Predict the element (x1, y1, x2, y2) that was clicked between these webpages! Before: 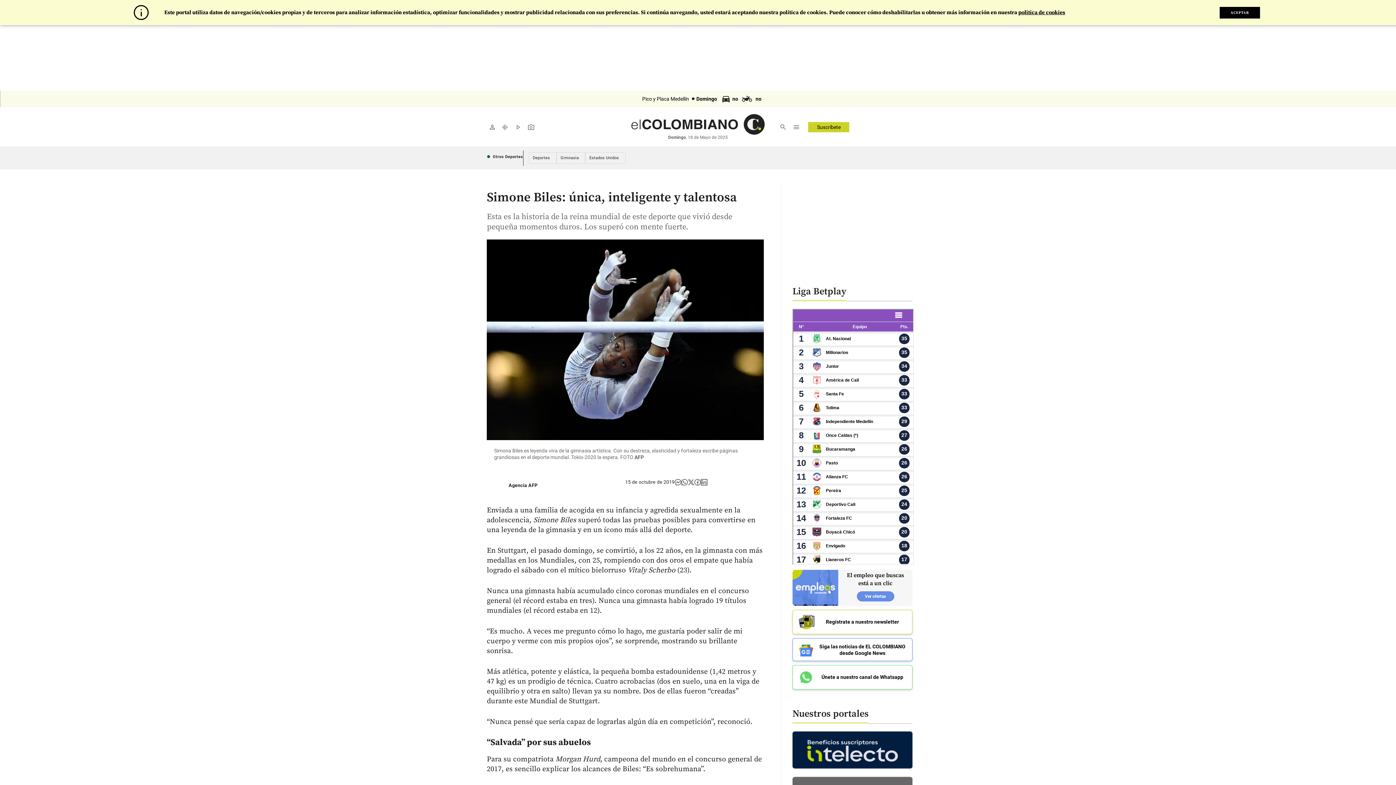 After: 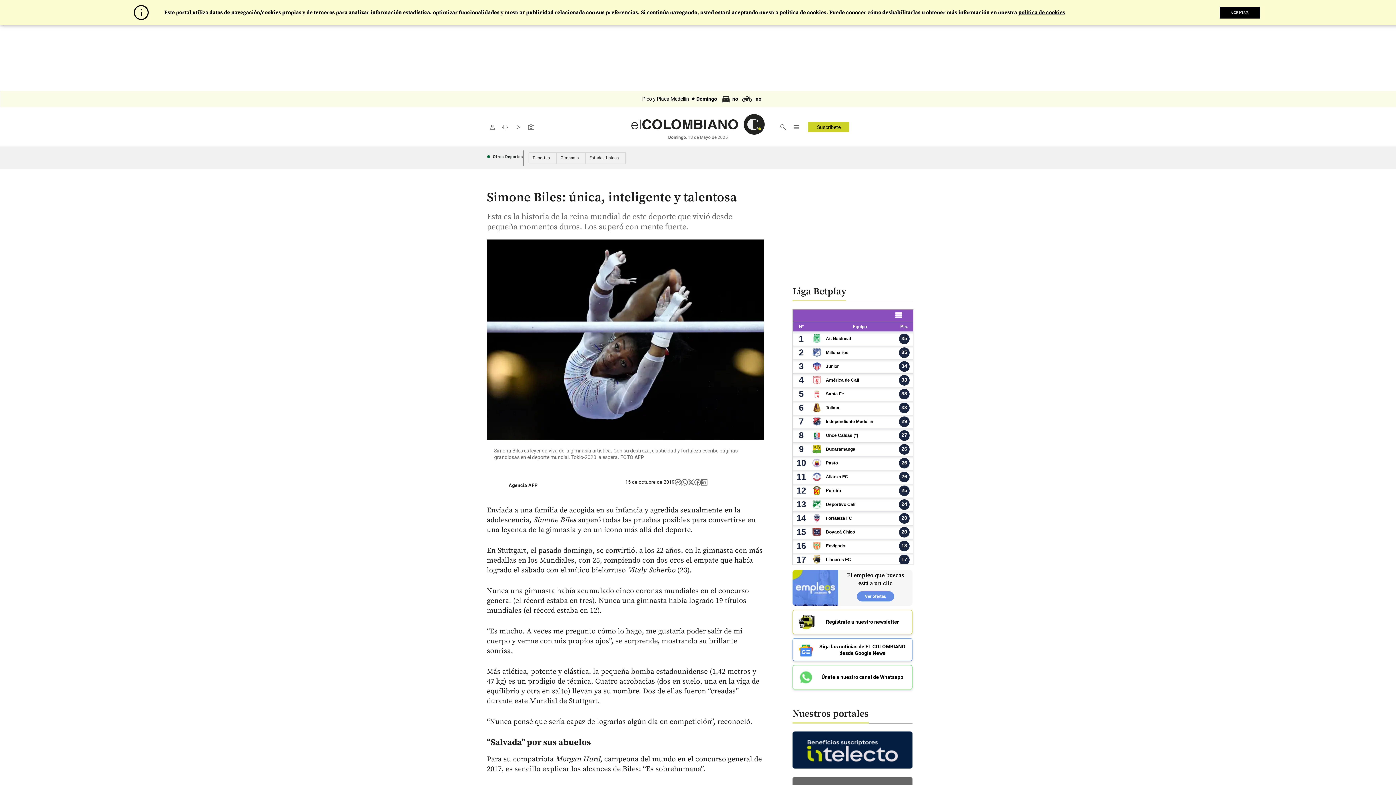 Action: bbox: (529, 152, 553, 163) label: Deportes